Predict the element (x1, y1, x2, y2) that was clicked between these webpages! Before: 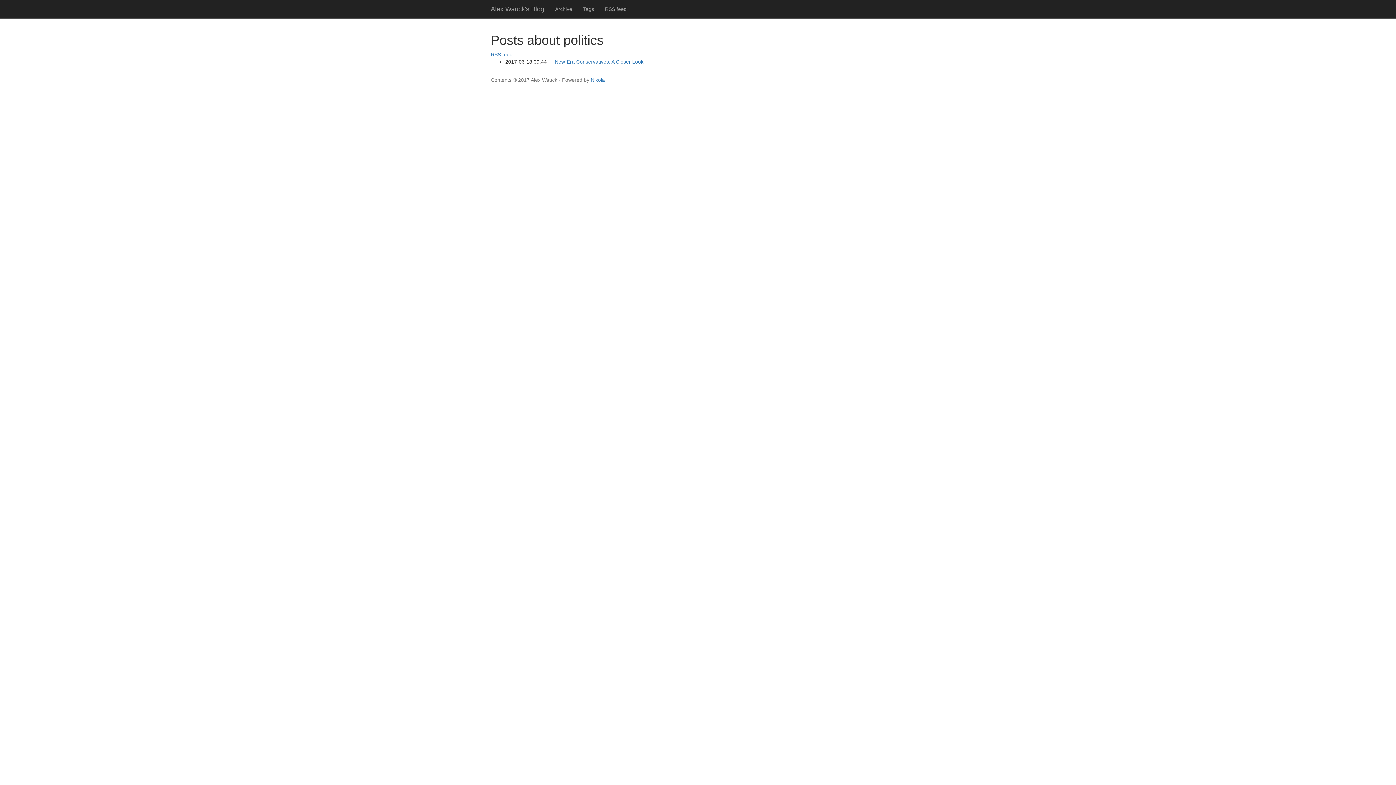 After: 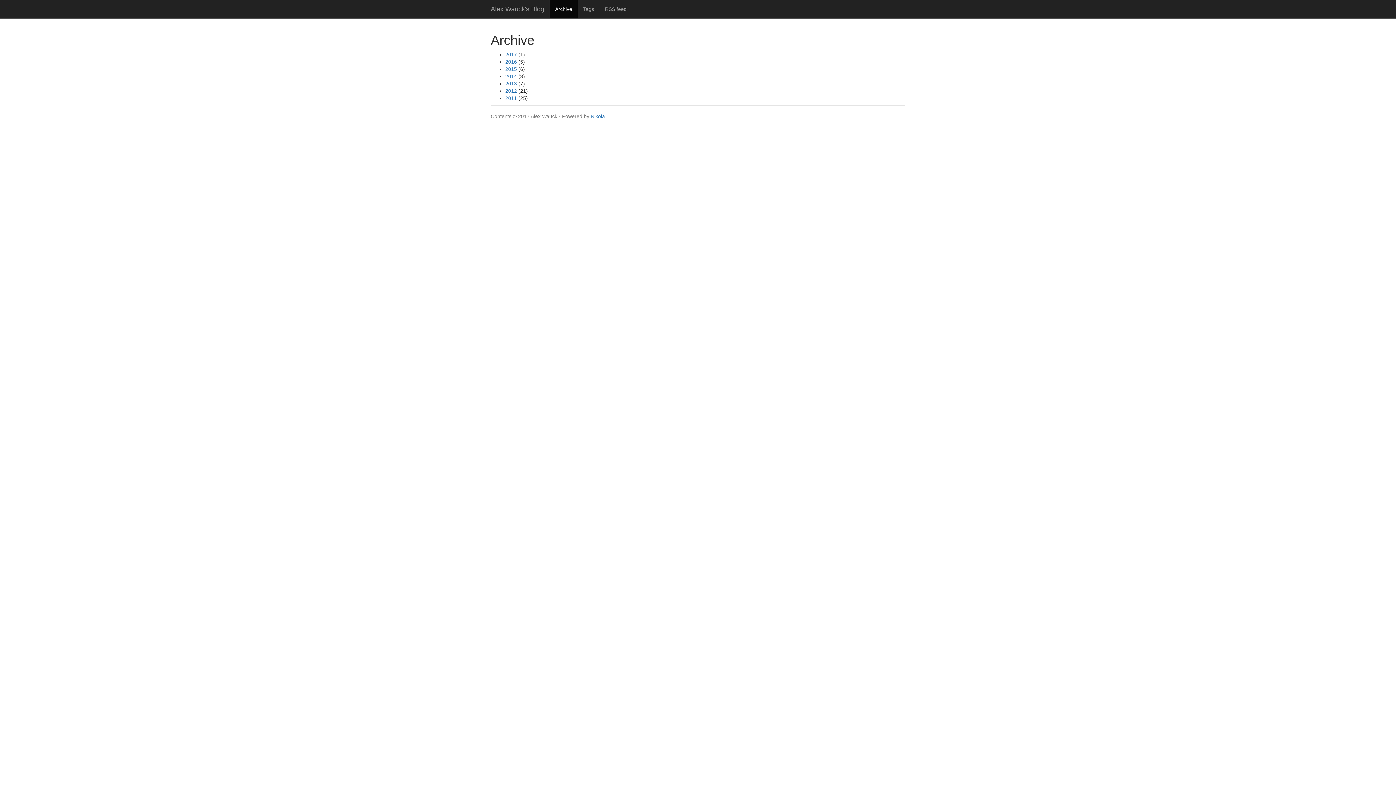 Action: label: Archive bbox: (549, 0, 577, 18)